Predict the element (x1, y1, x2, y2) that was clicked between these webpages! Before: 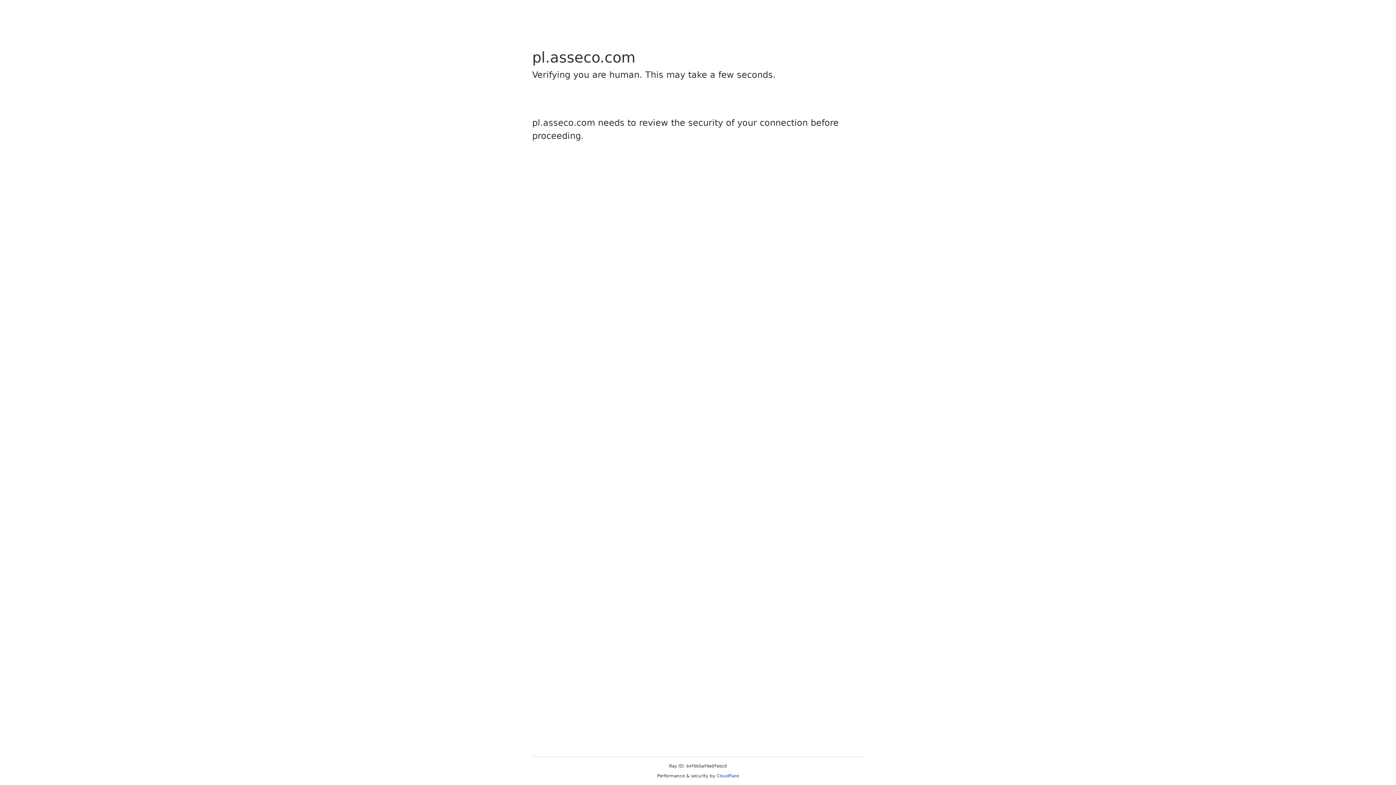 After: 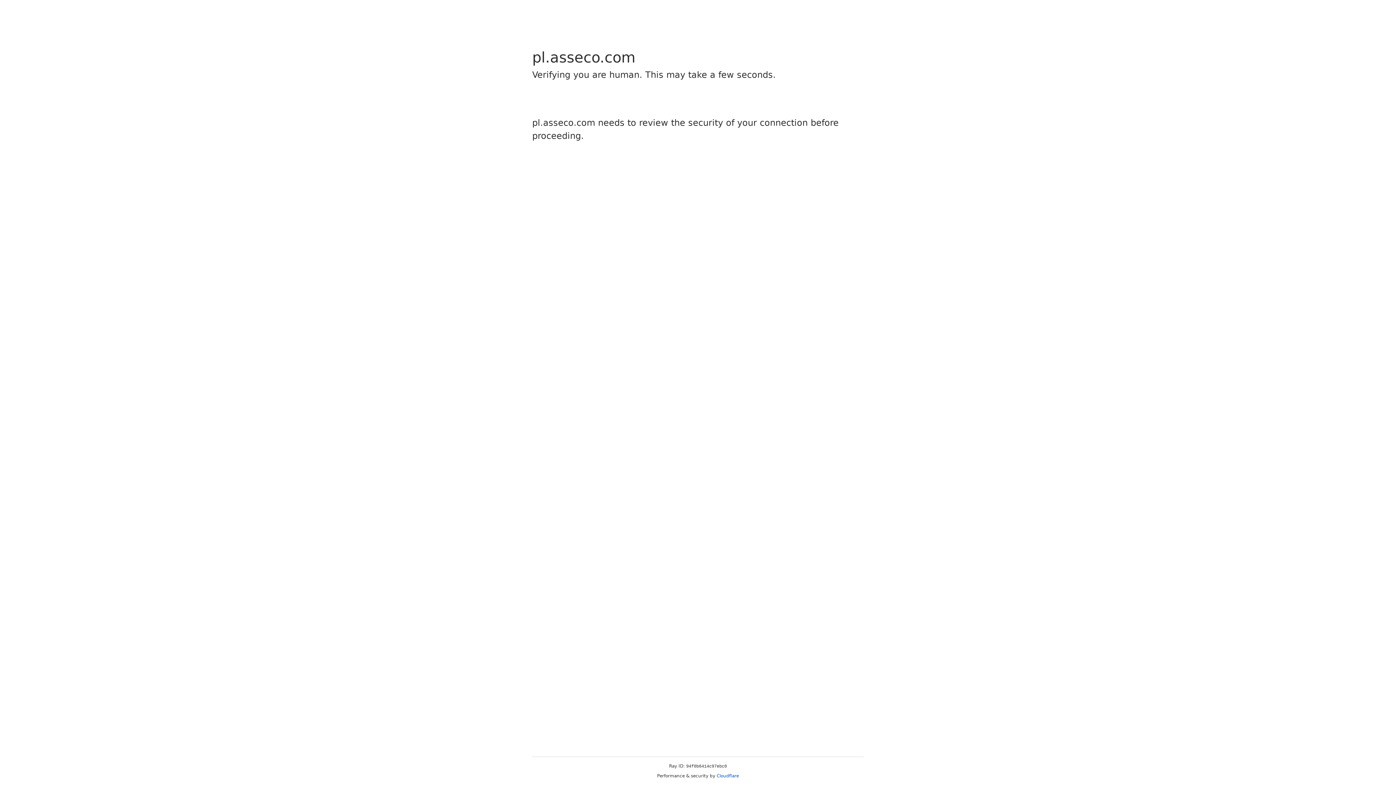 Action: bbox: (716, 773, 739, 778) label: Cloudflare